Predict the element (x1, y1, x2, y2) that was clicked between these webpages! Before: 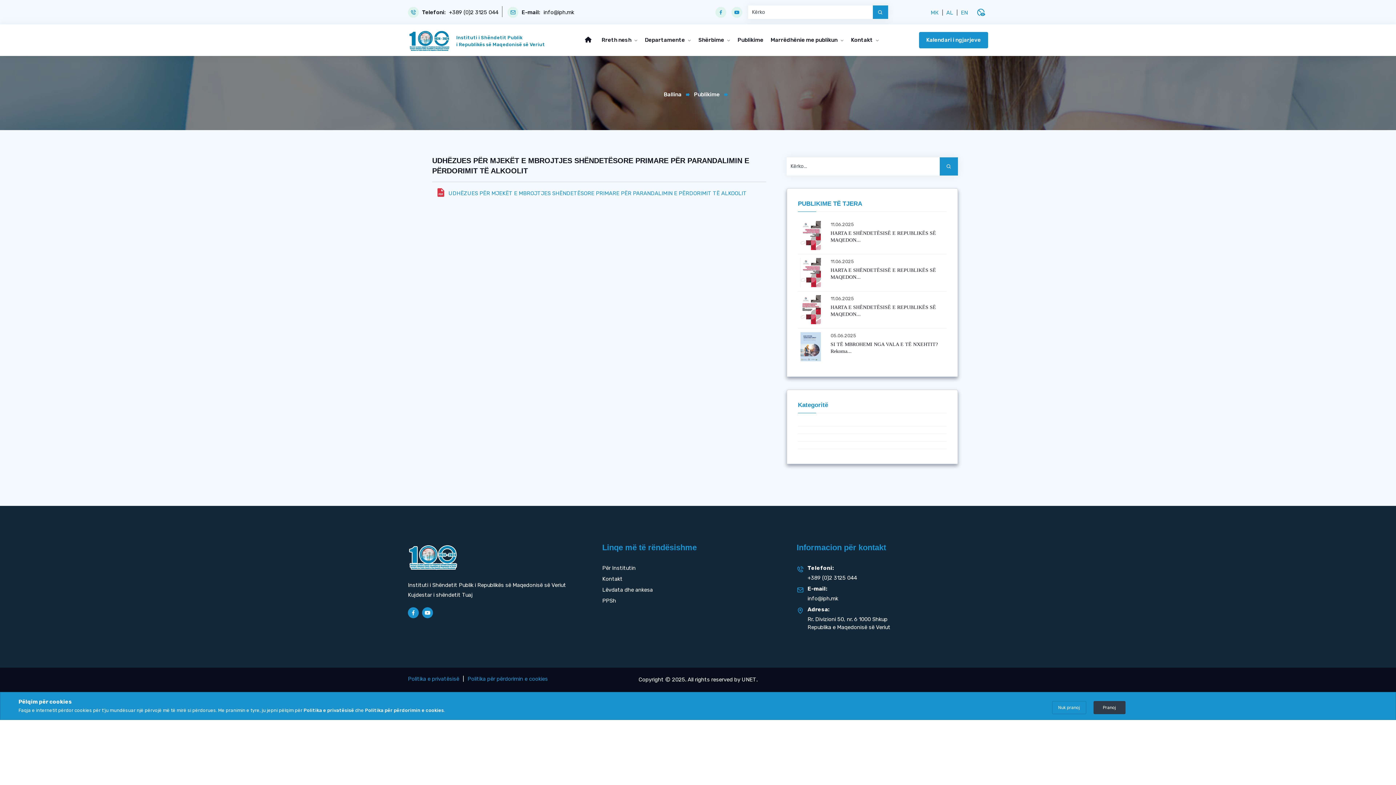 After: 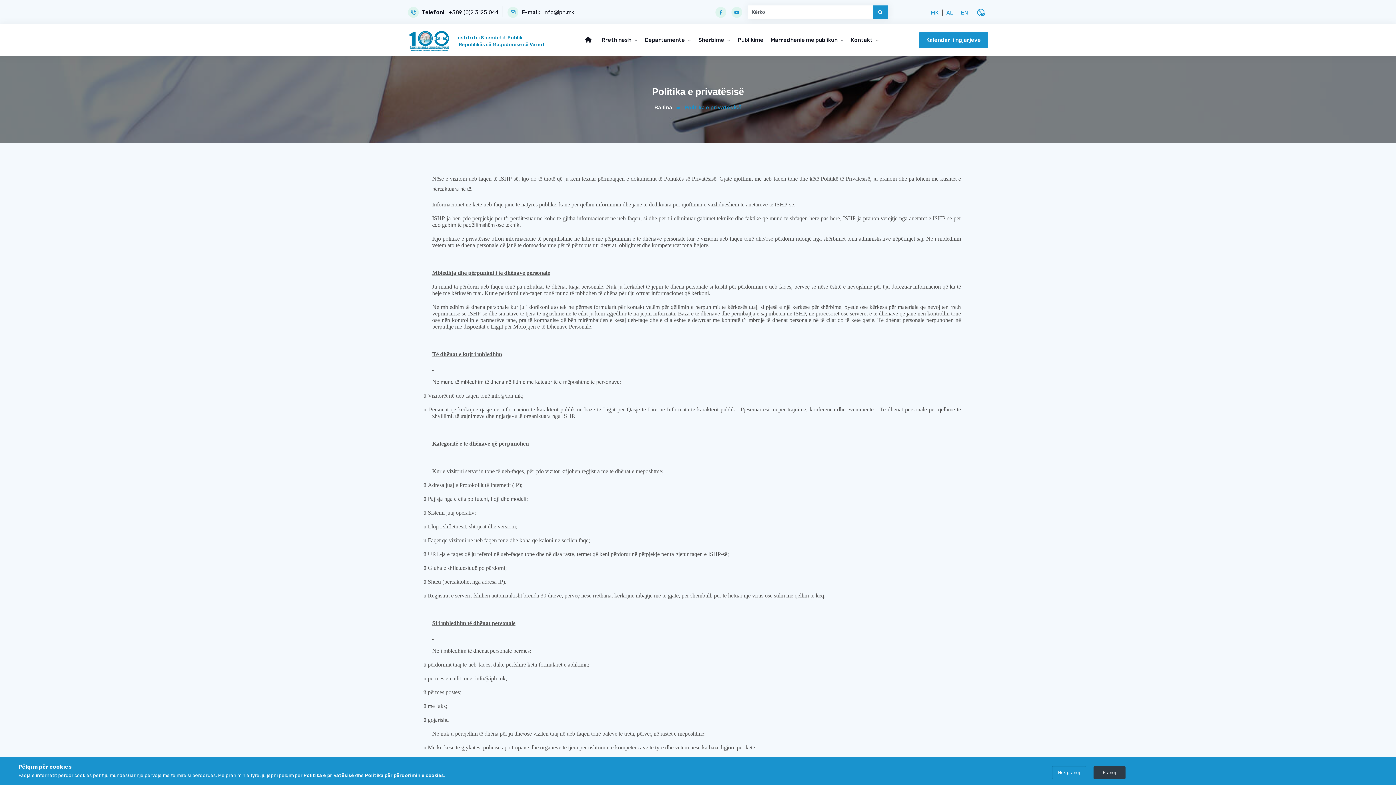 Action: bbox: (303, 707, 354, 714) label: Politika e privatësisë